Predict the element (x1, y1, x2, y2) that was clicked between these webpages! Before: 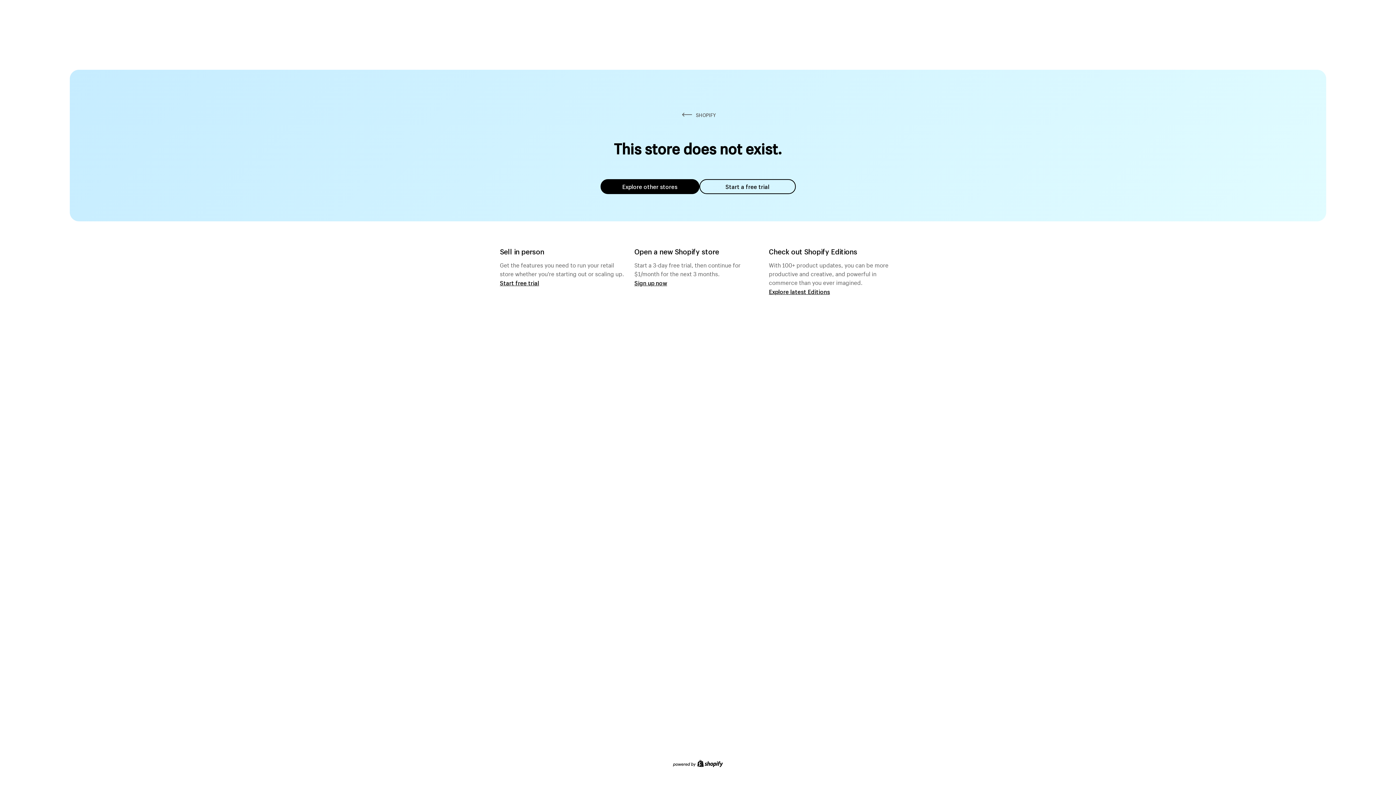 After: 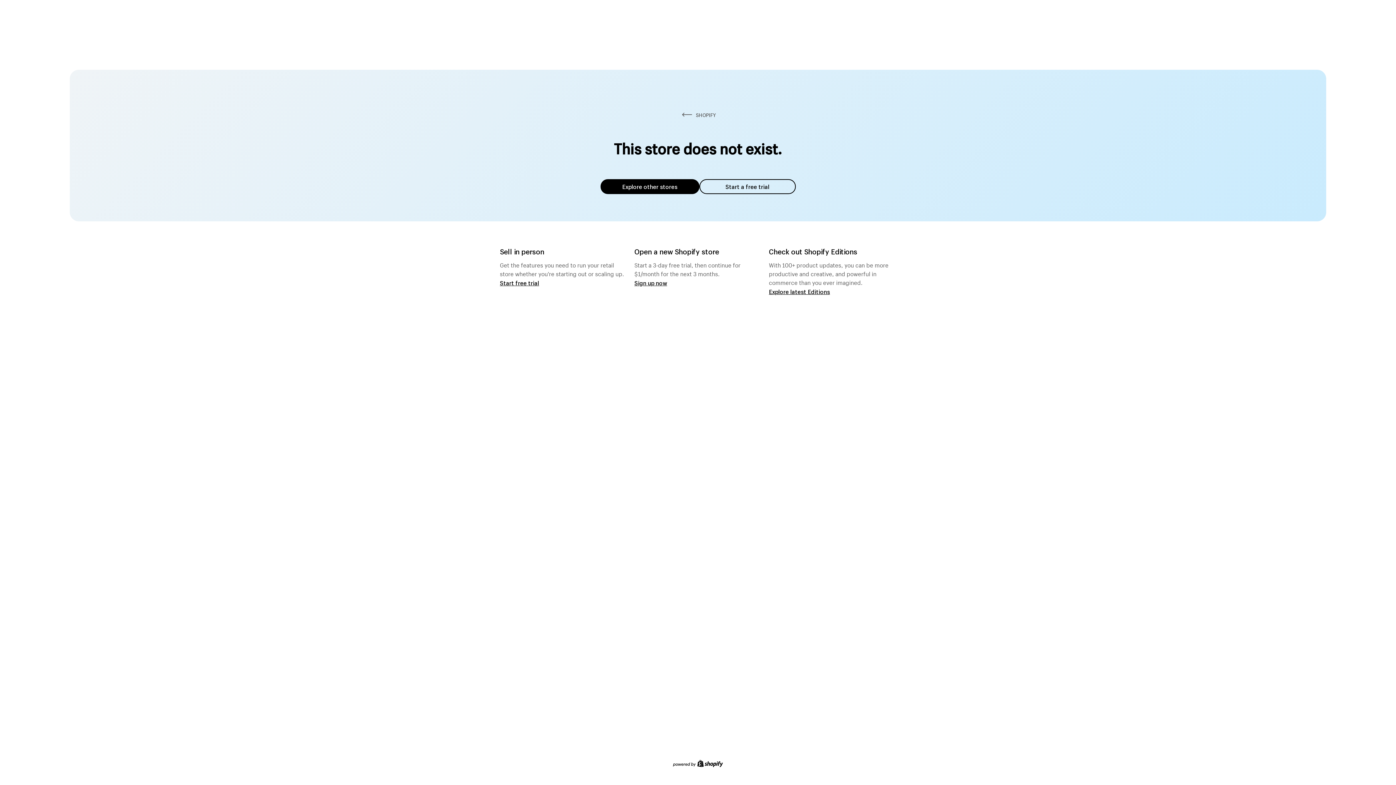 Action: bbox: (600, 179, 699, 194) label: Explore other stores